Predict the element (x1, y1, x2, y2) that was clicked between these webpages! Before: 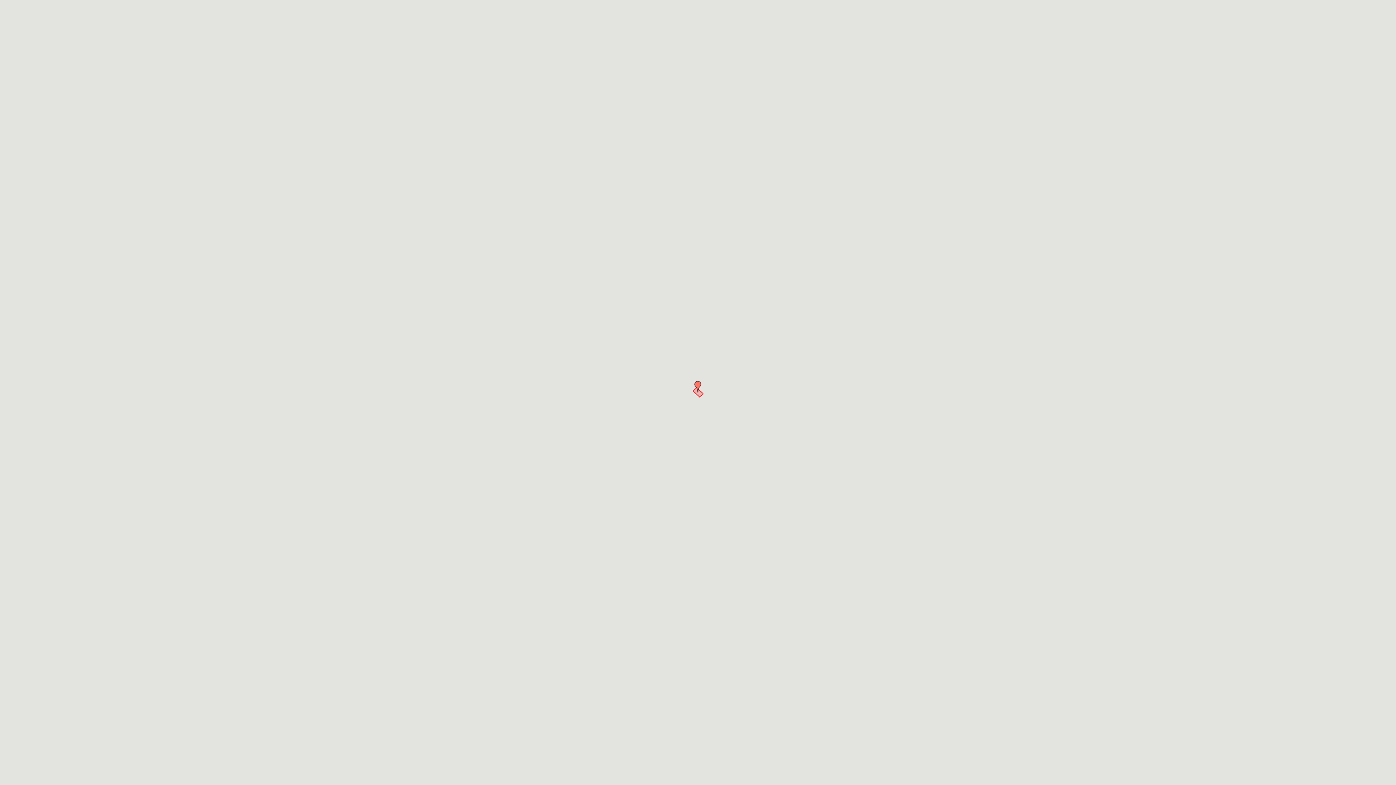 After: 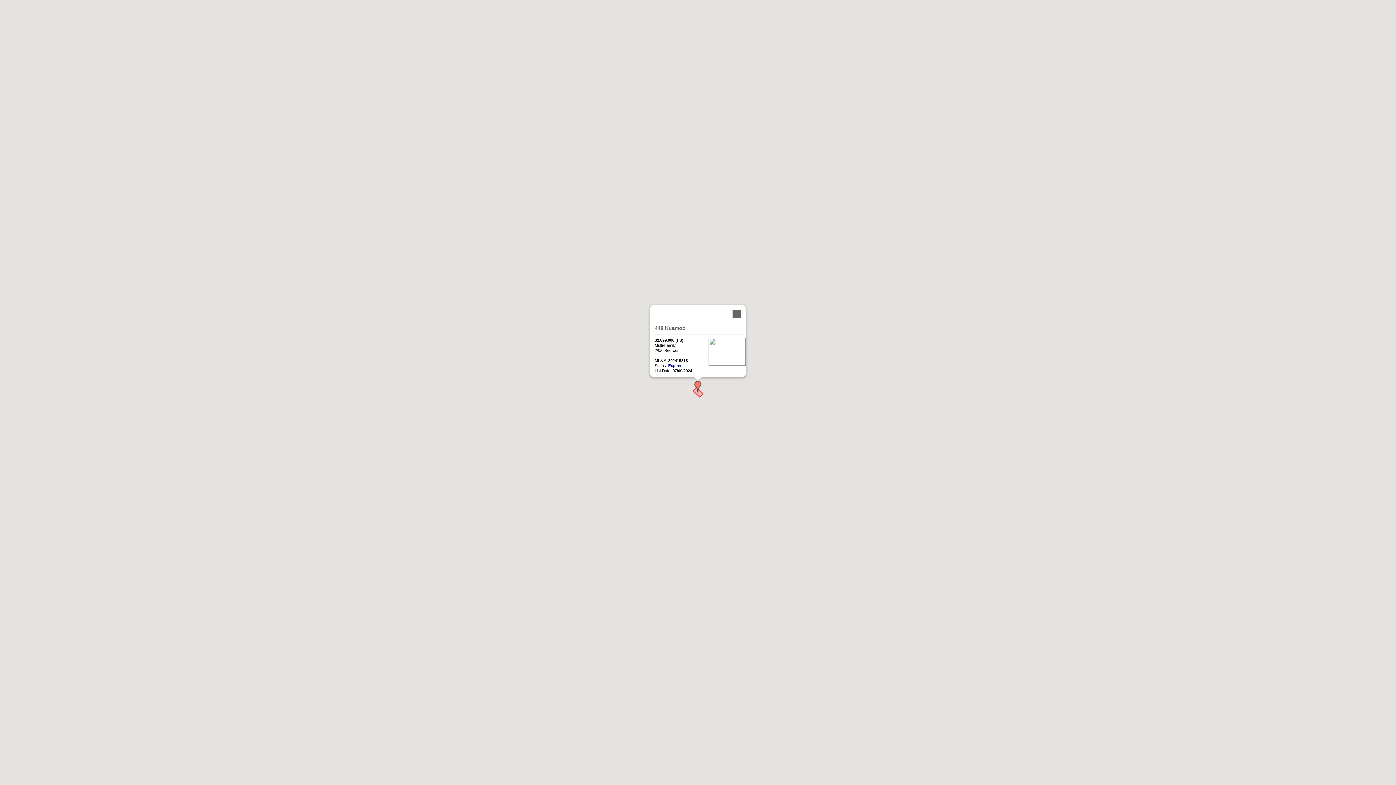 Action: bbox: (692, 381, 704, 392)